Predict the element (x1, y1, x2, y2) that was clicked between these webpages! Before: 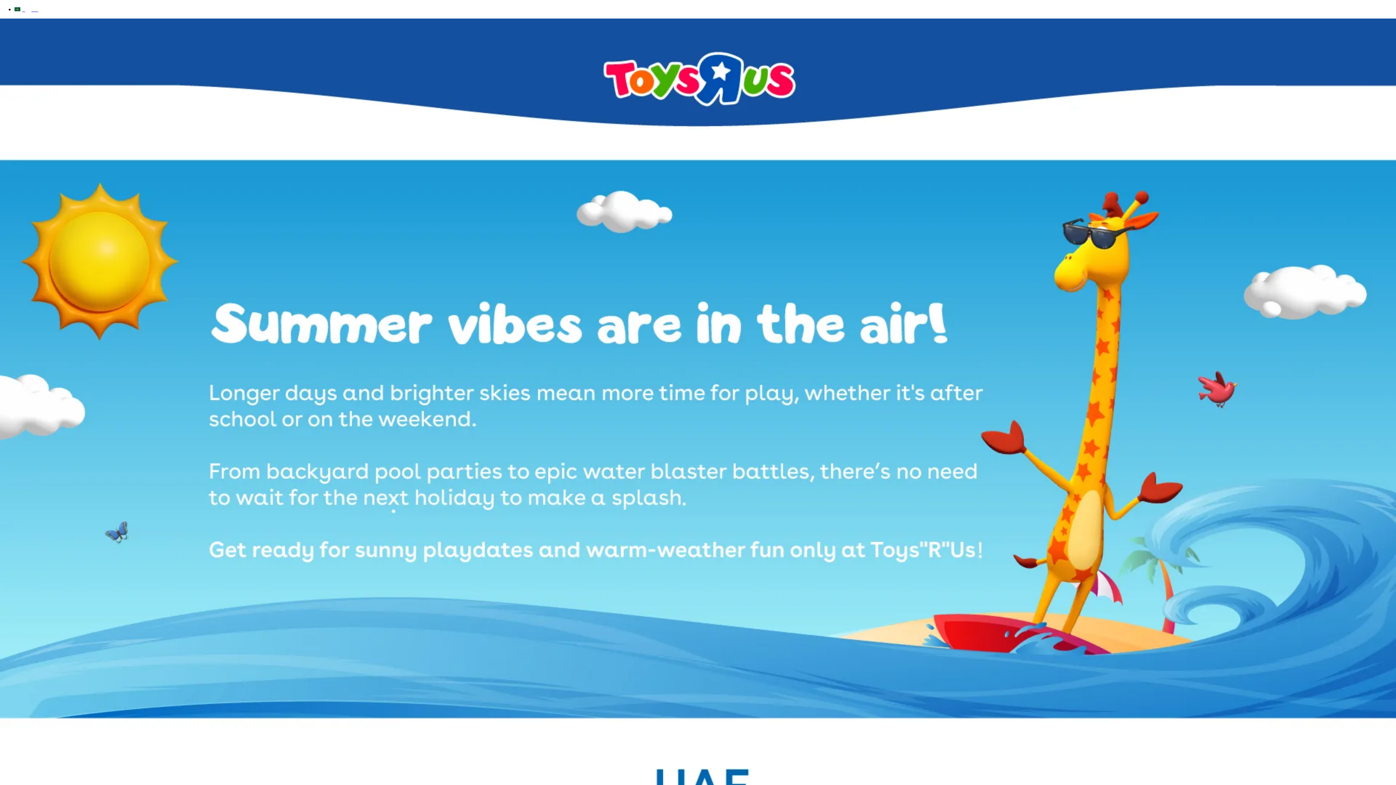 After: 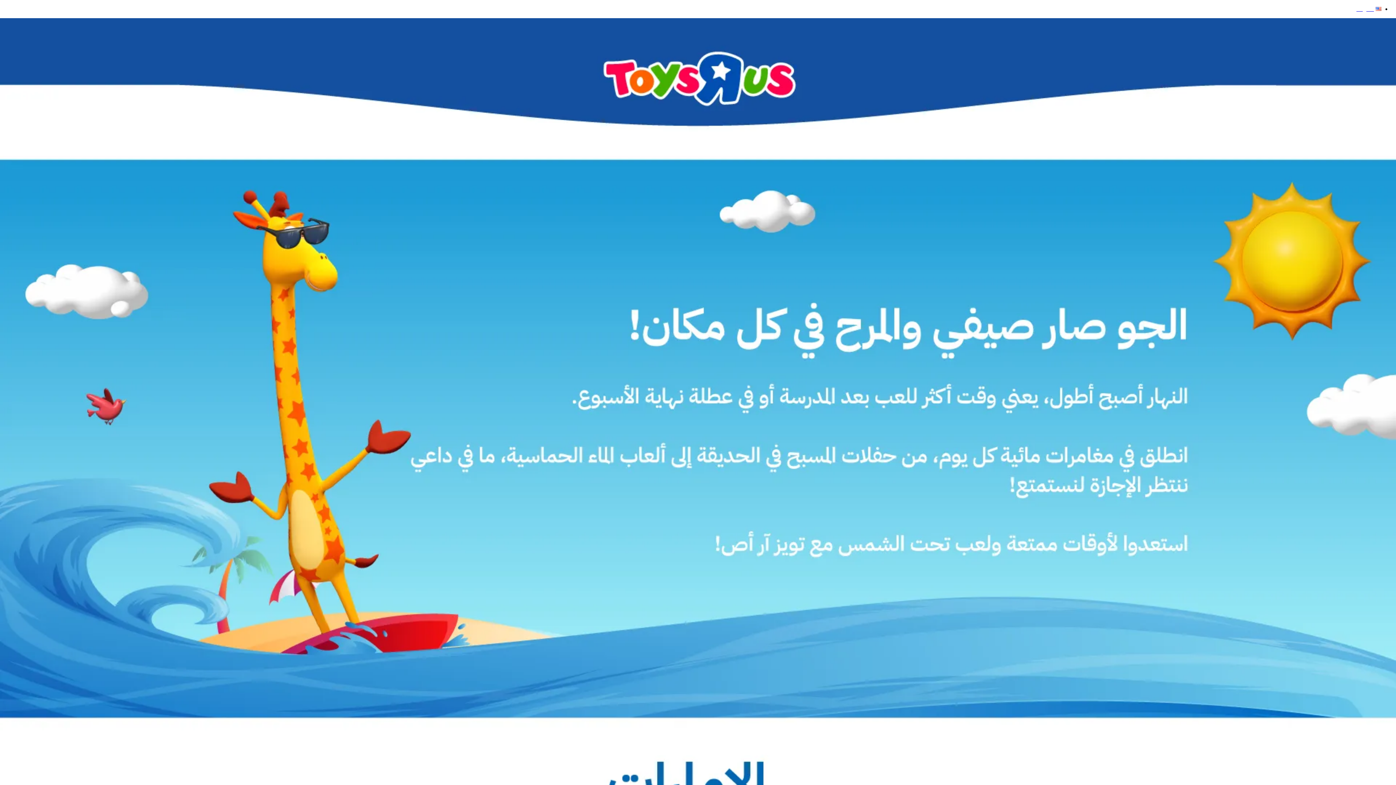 Action: label: العربية bbox: (14, 6, 38, 12)